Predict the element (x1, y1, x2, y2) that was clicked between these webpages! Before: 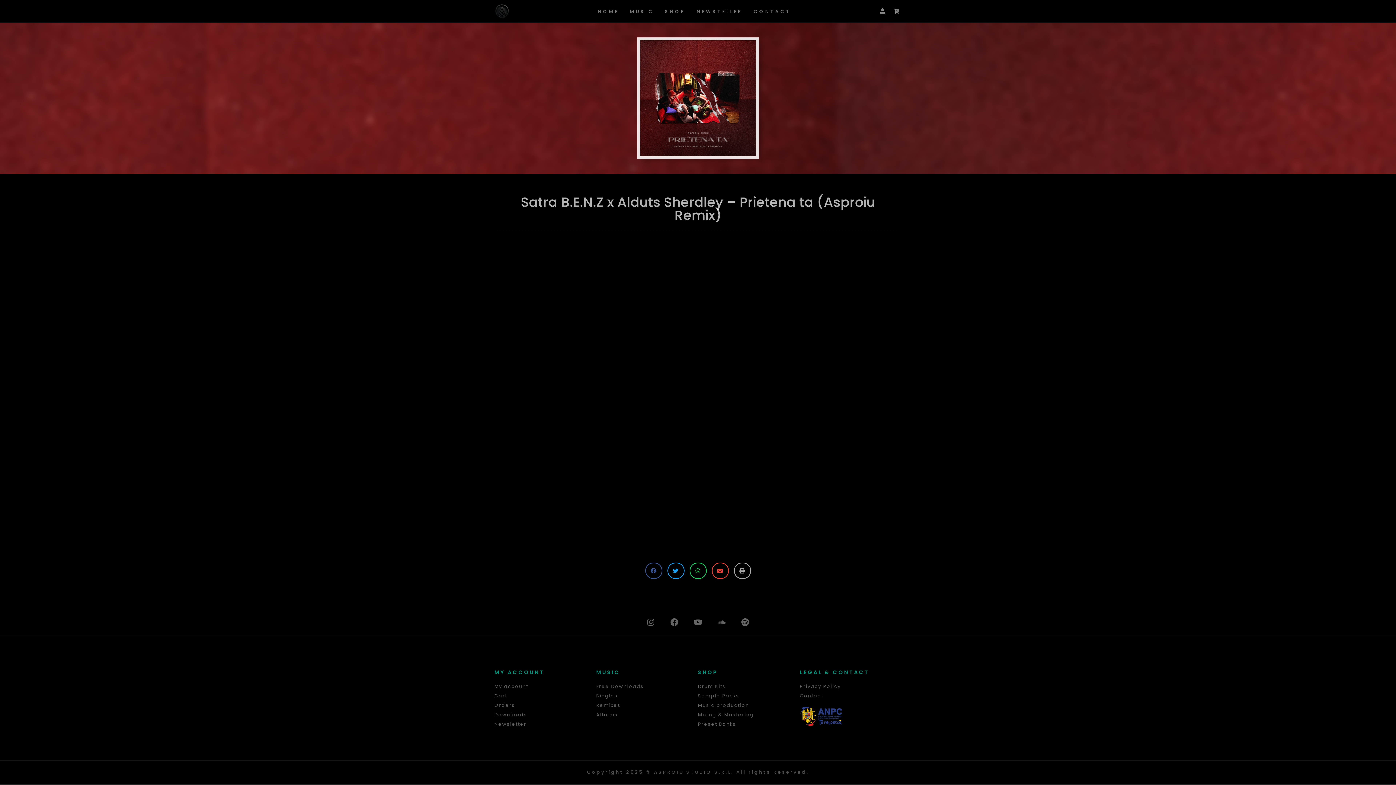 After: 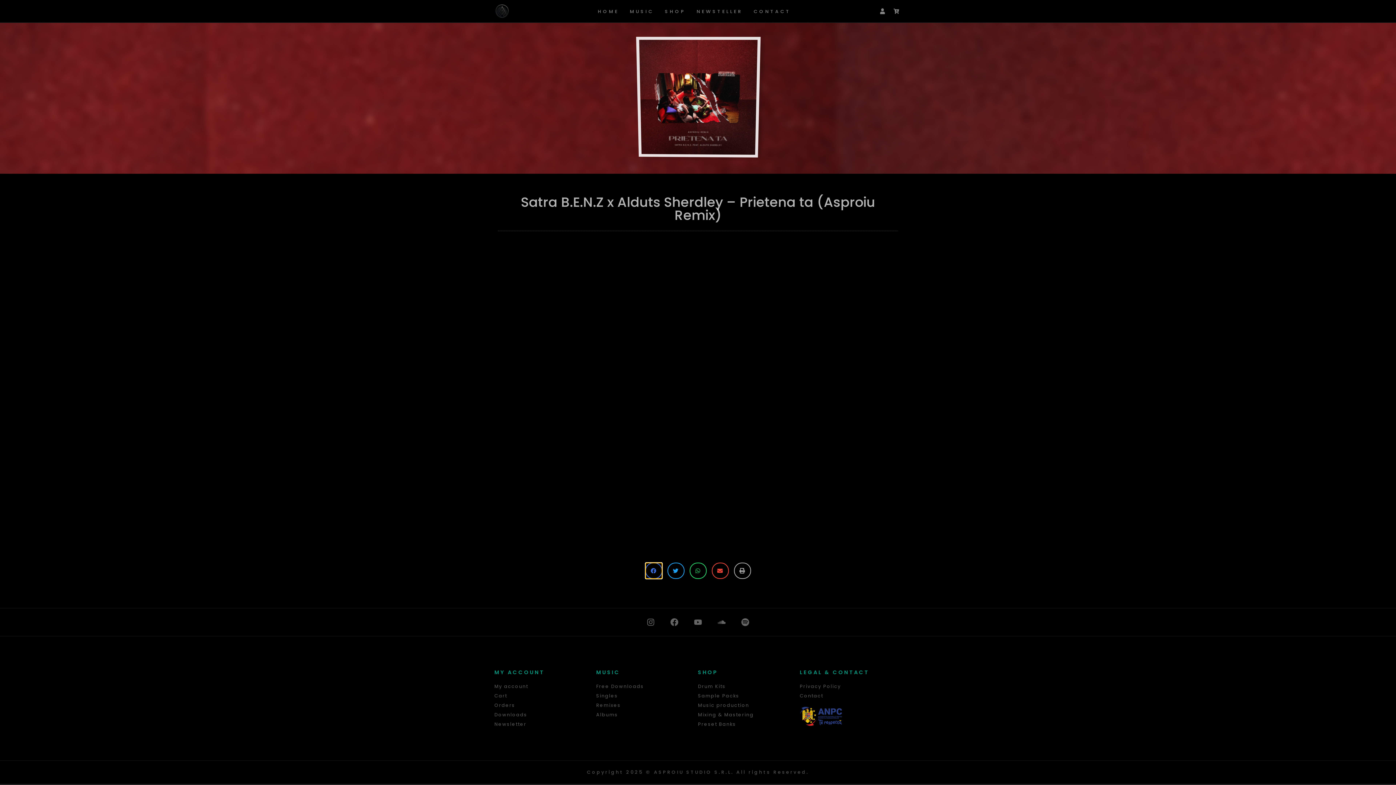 Action: label: Share on facebook bbox: (645, 562, 662, 579)